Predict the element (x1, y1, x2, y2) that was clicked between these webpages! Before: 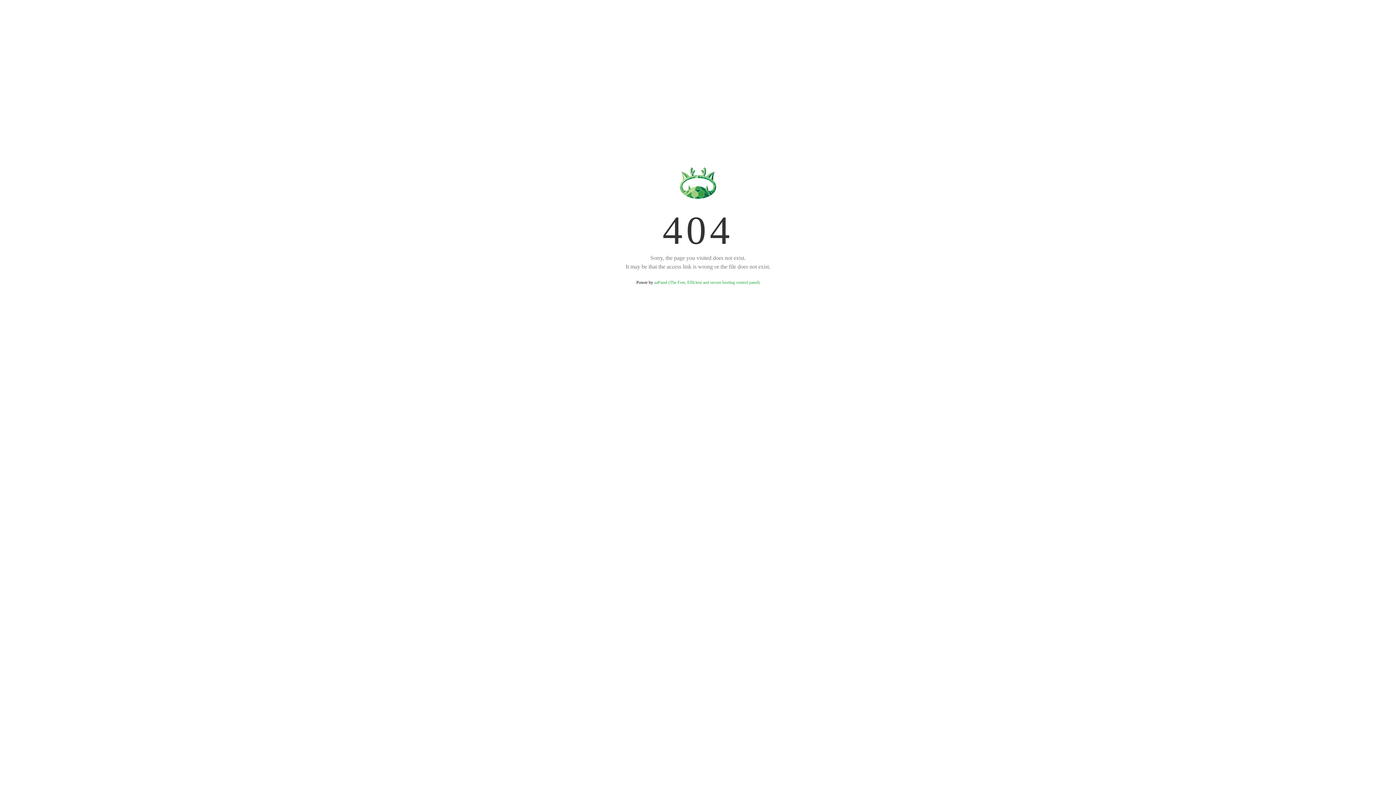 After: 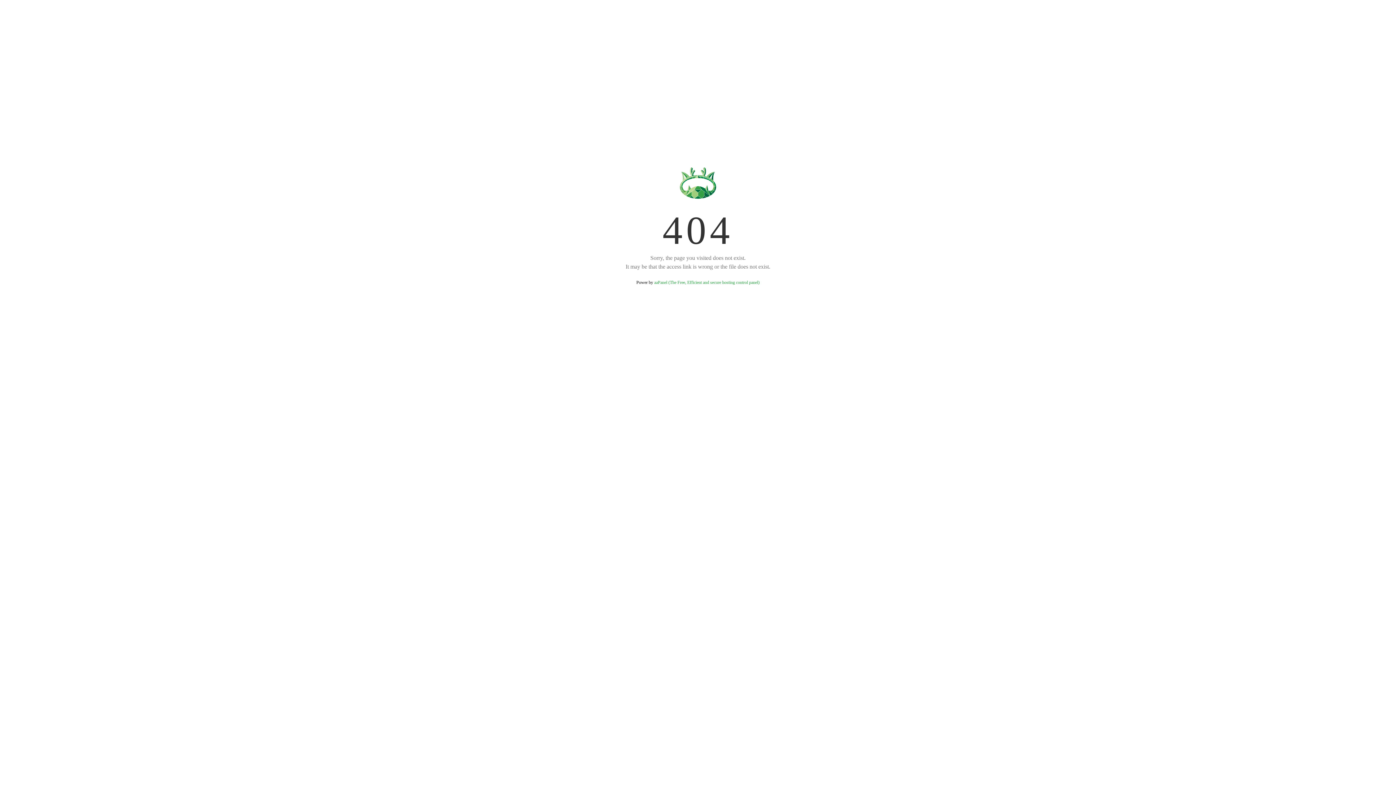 Action: bbox: (654, 280, 759, 285) label: aaPanel (The Free, Efficient and secure hosting control panel)